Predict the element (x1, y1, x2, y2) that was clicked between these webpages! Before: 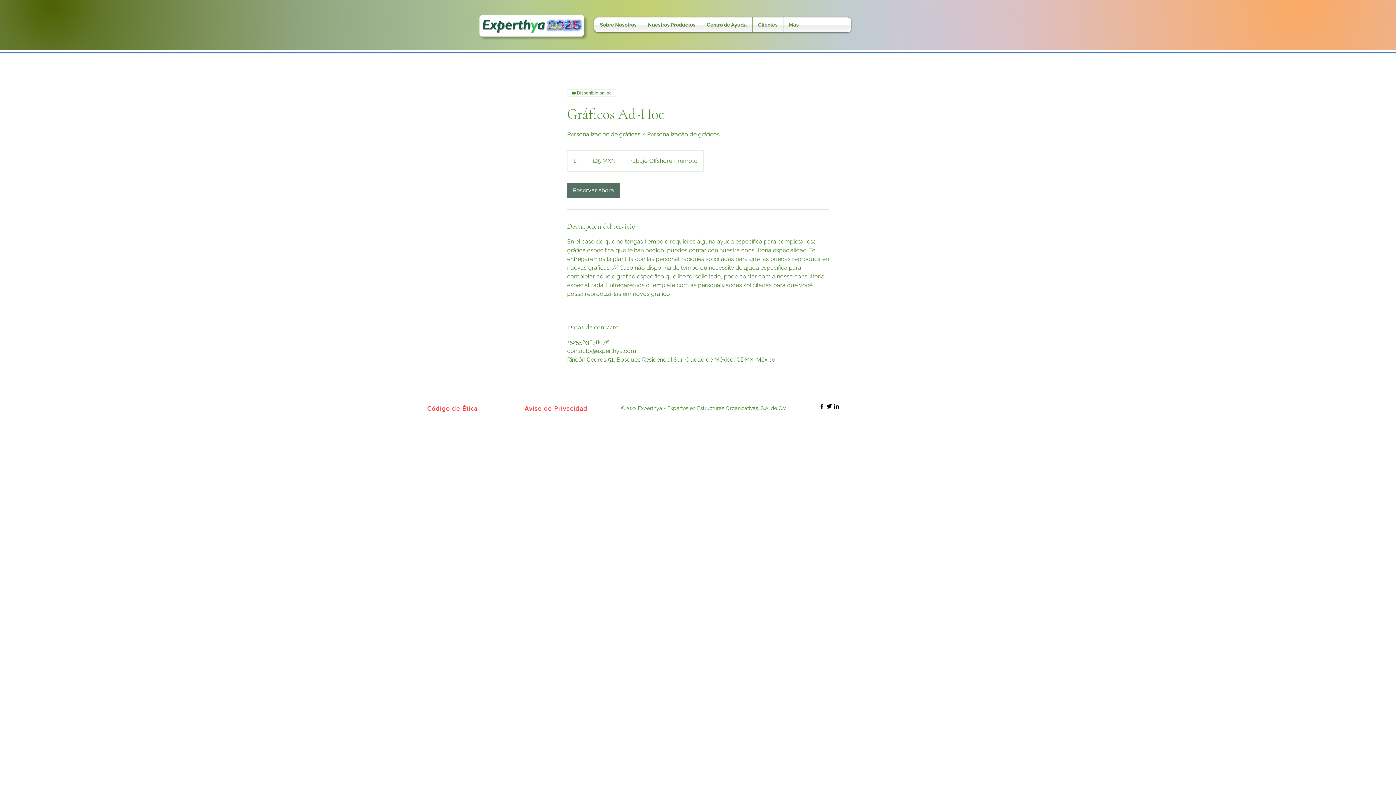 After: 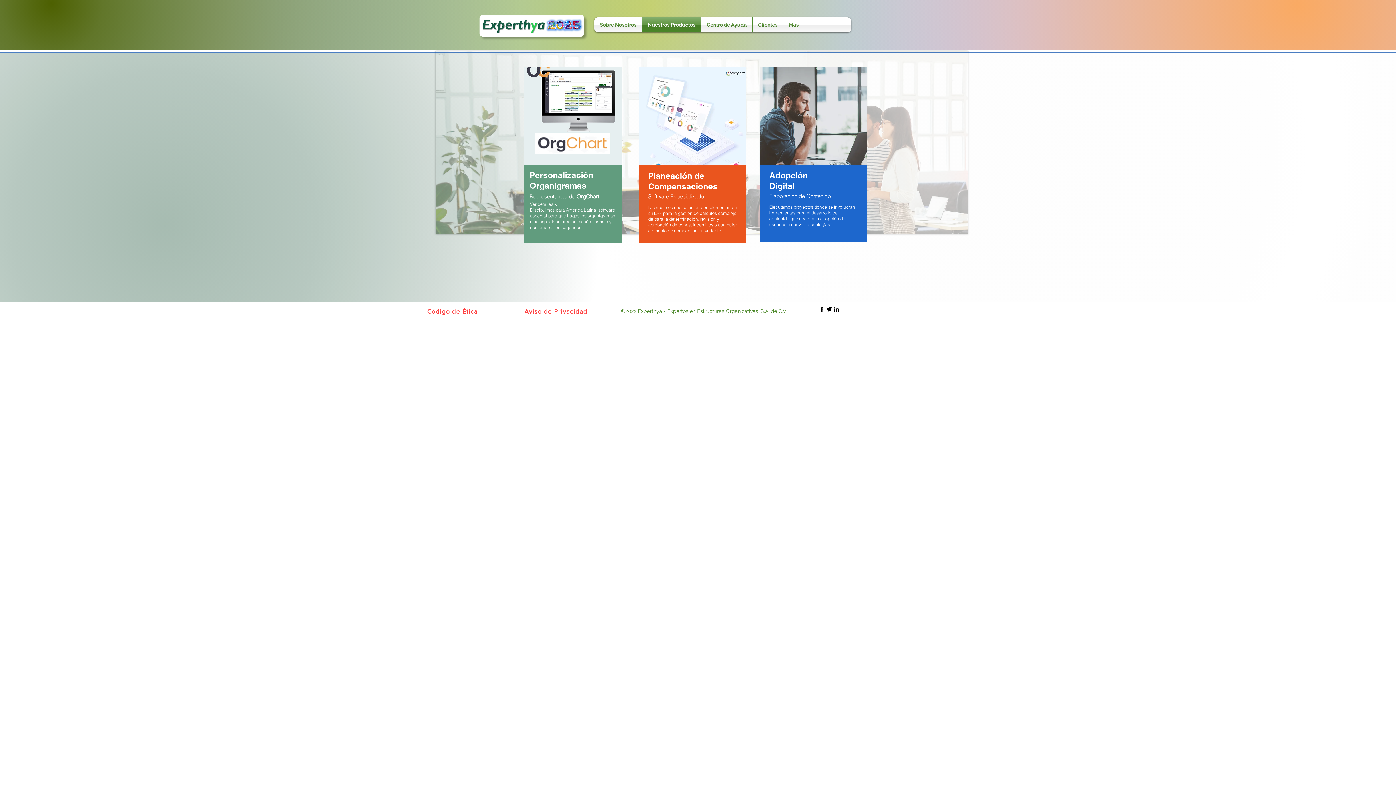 Action: bbox: (642, 17, 701, 32) label: Nuestros Productos